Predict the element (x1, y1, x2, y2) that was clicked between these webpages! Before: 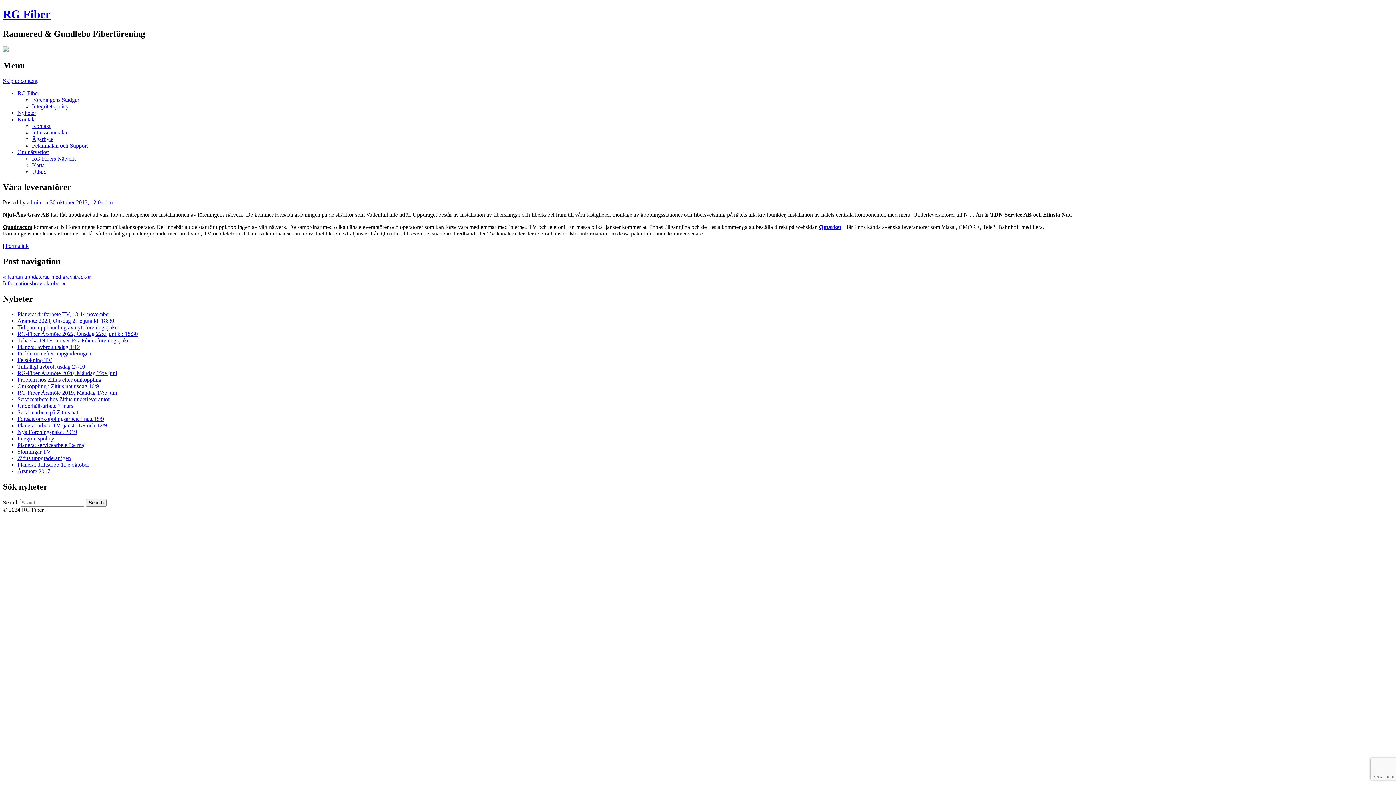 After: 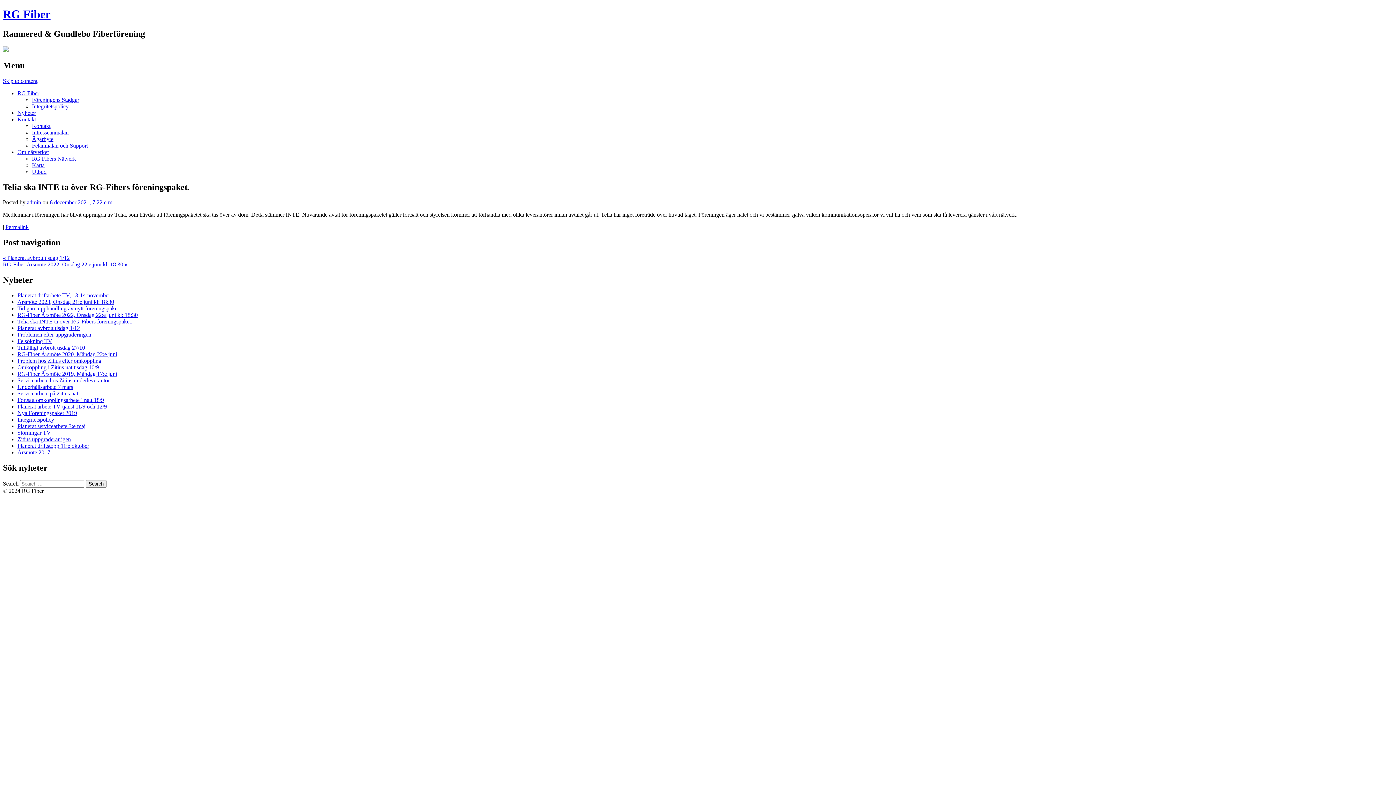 Action: label: Telia ska INTE ta över RG-Fibers föreningspaket. bbox: (17, 337, 132, 343)